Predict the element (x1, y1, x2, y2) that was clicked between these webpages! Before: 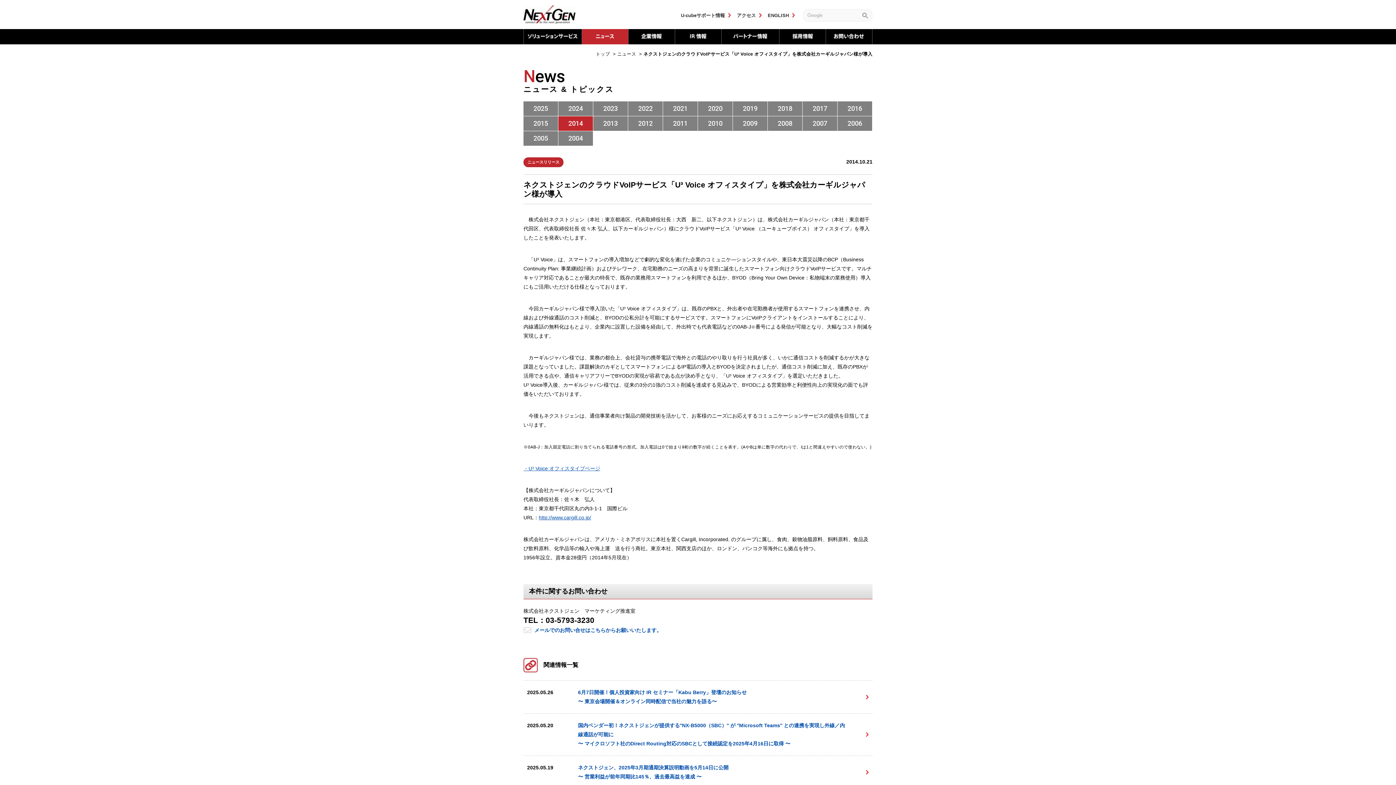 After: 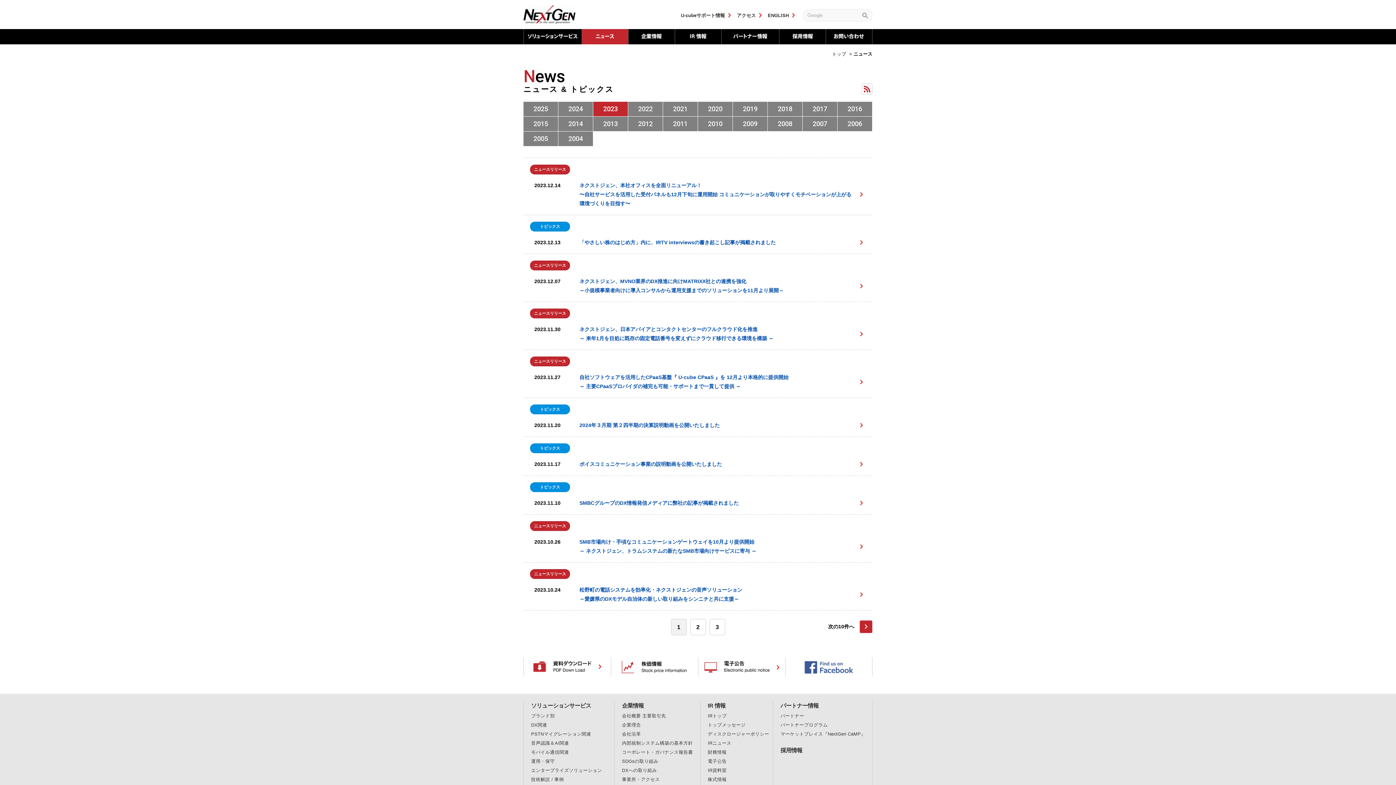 Action: label: 2023 bbox: (593, 101, 628, 116)